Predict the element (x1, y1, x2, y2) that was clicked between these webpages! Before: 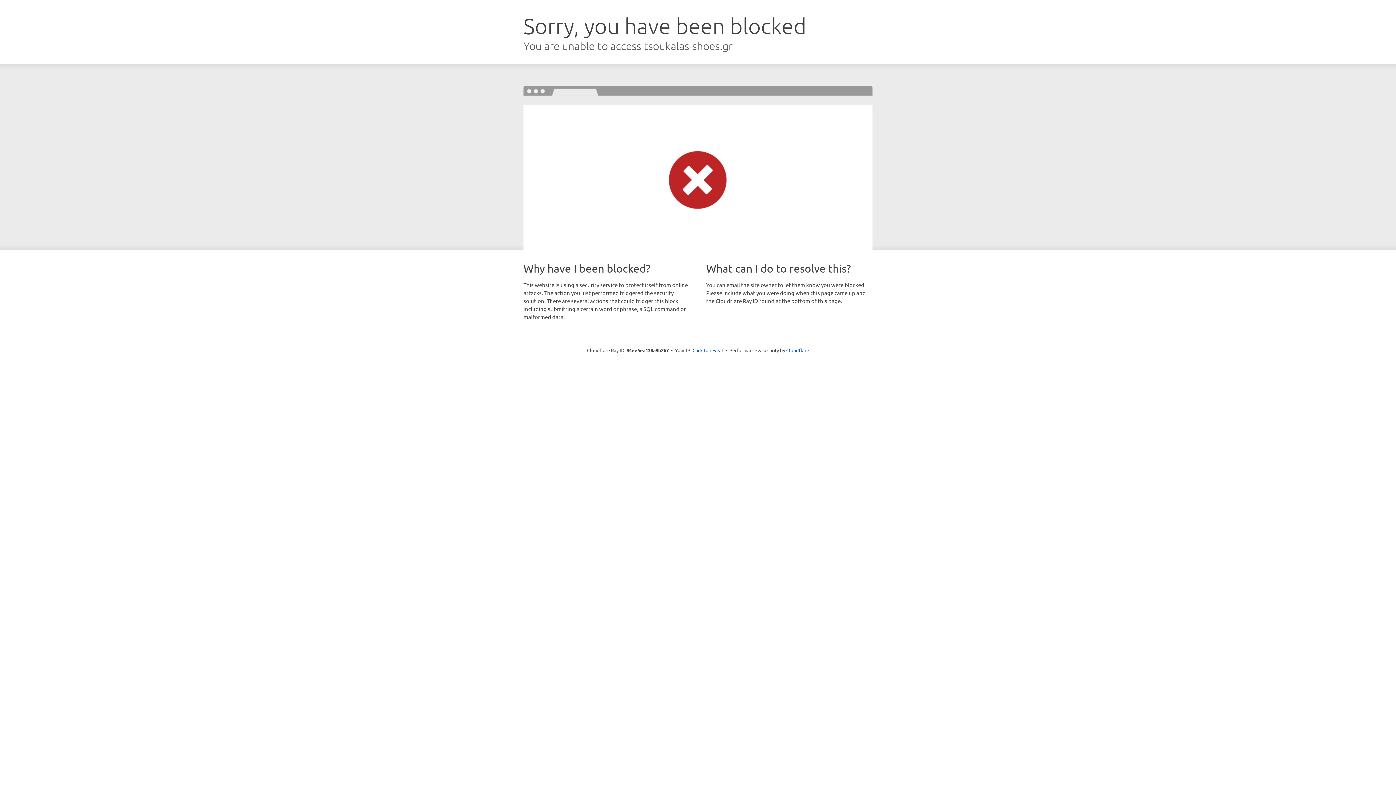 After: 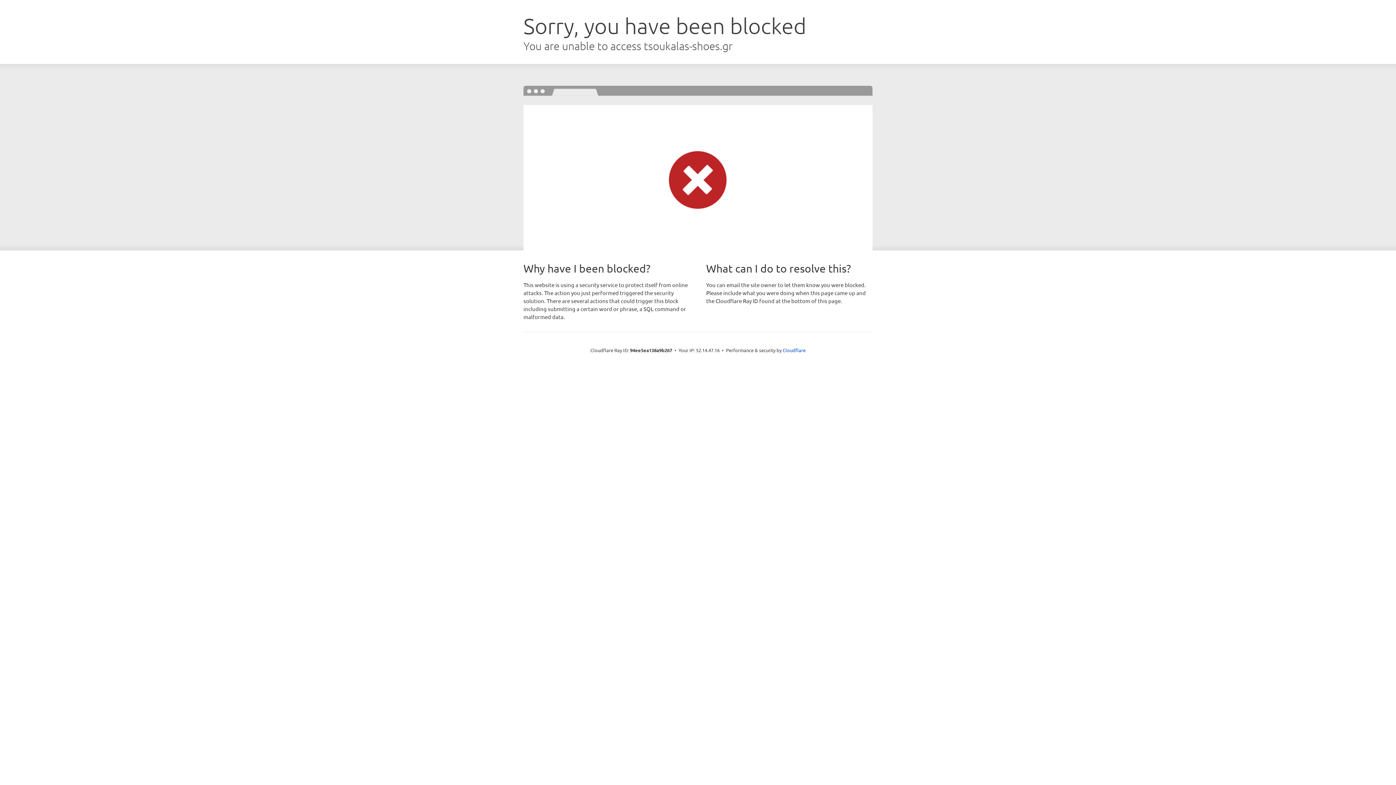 Action: label: Click to reveal bbox: (692, 346, 723, 353)